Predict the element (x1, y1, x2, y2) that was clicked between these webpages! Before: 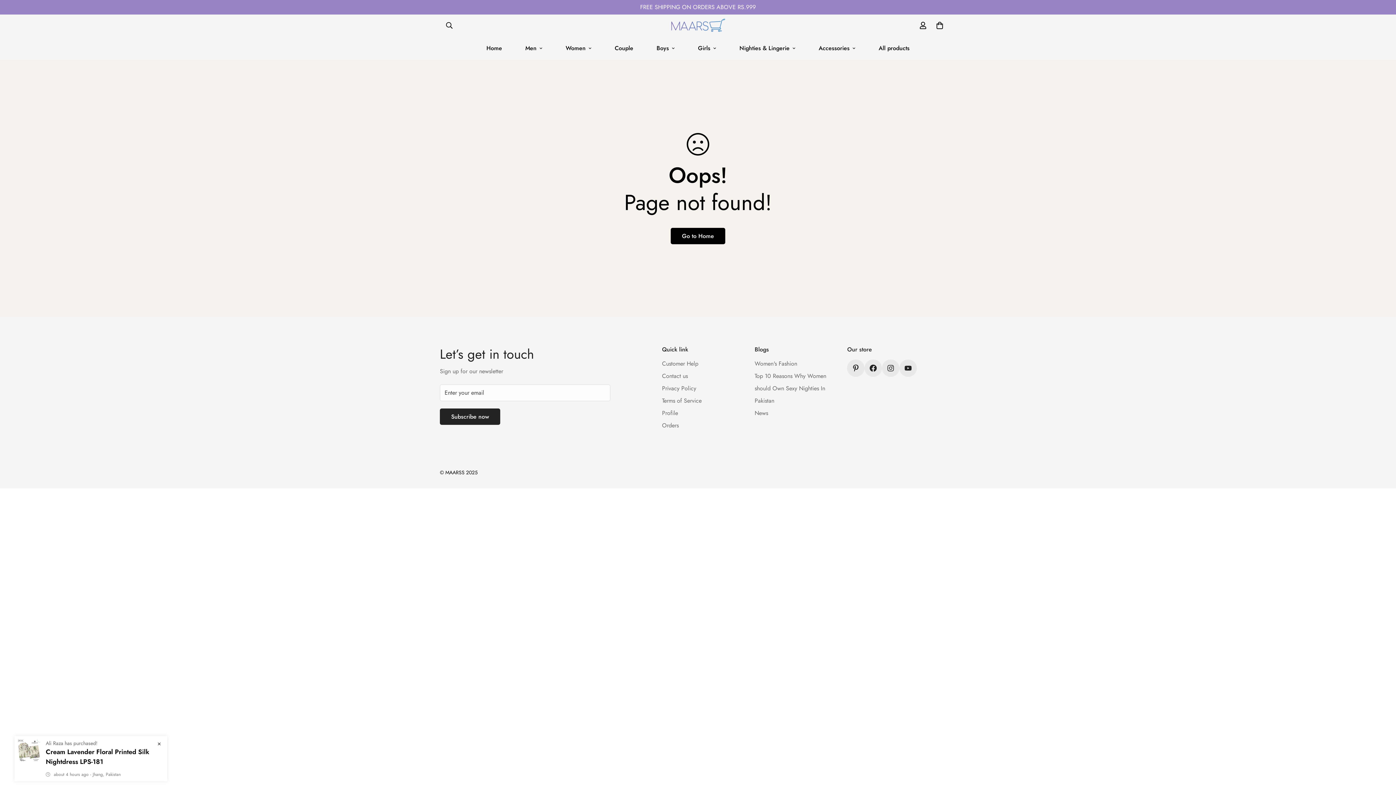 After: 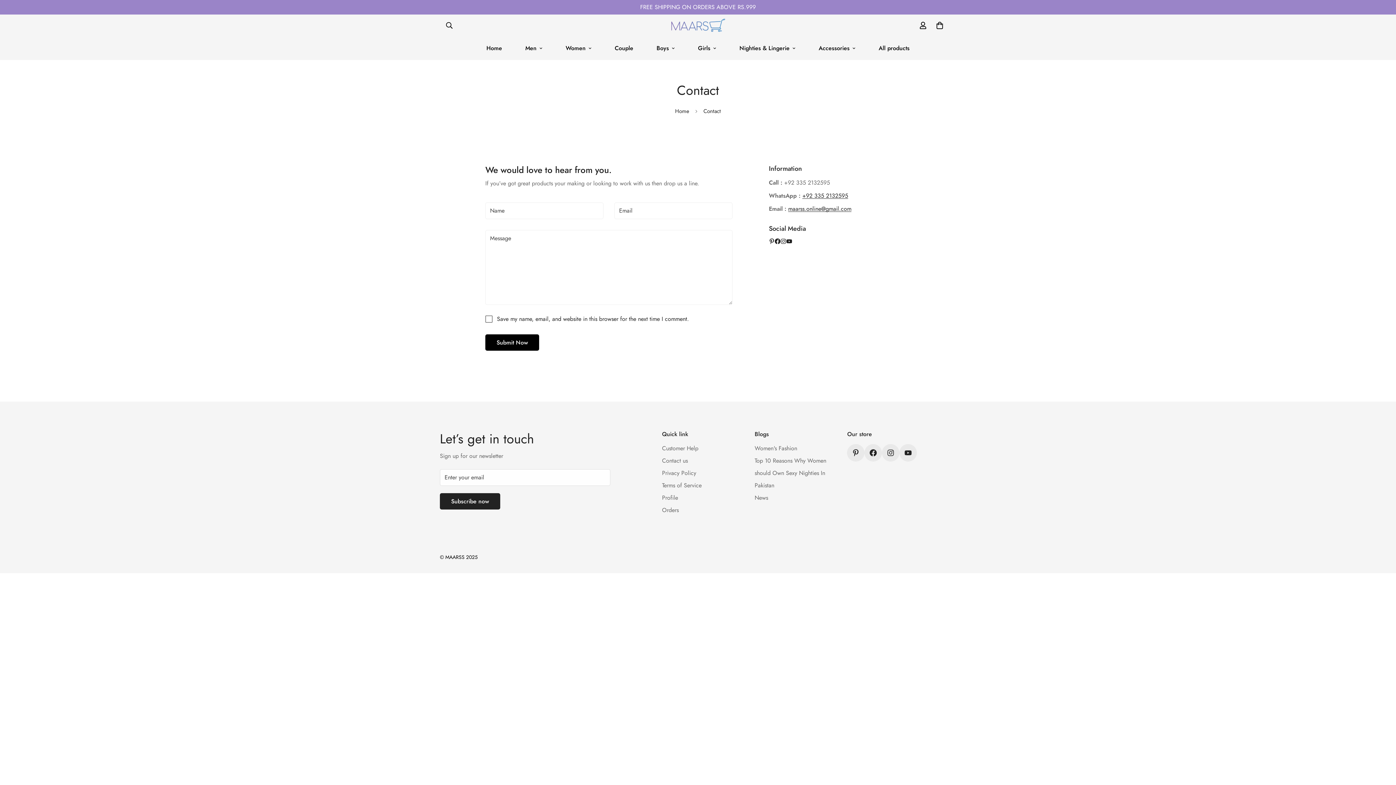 Action: label: Contact us bbox: (662, 372, 688, 380)